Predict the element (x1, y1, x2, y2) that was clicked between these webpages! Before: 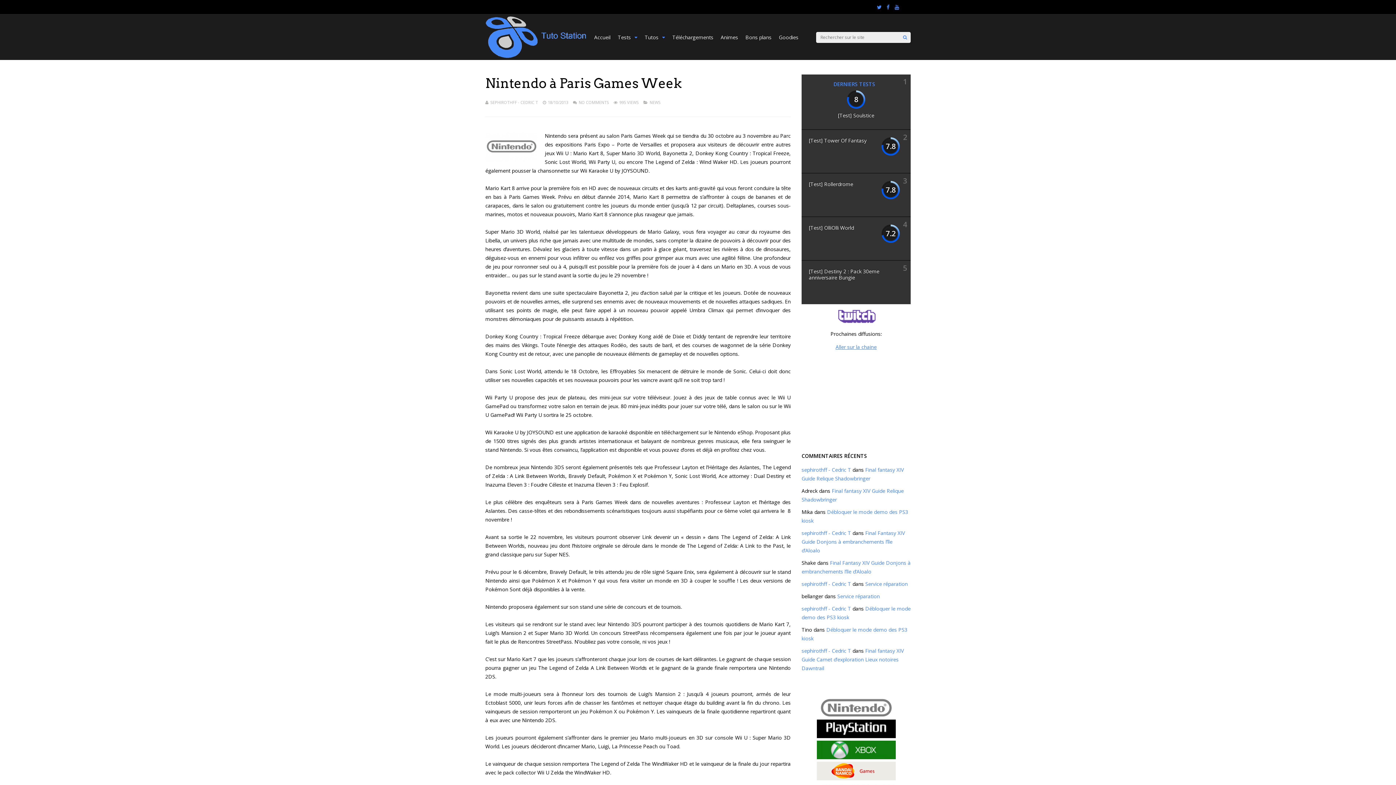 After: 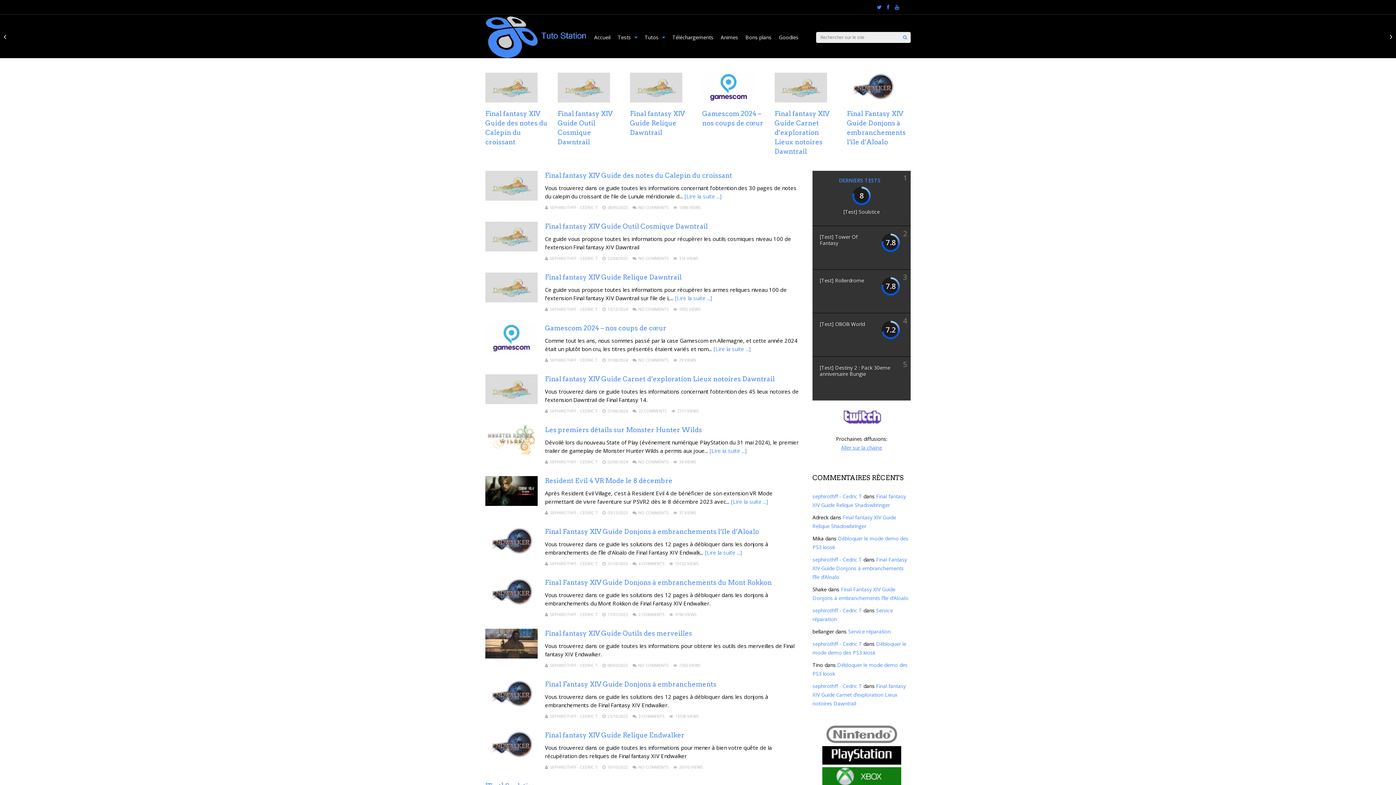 Action: label: sephirothff - Cedric T bbox: (801, 529, 851, 536)